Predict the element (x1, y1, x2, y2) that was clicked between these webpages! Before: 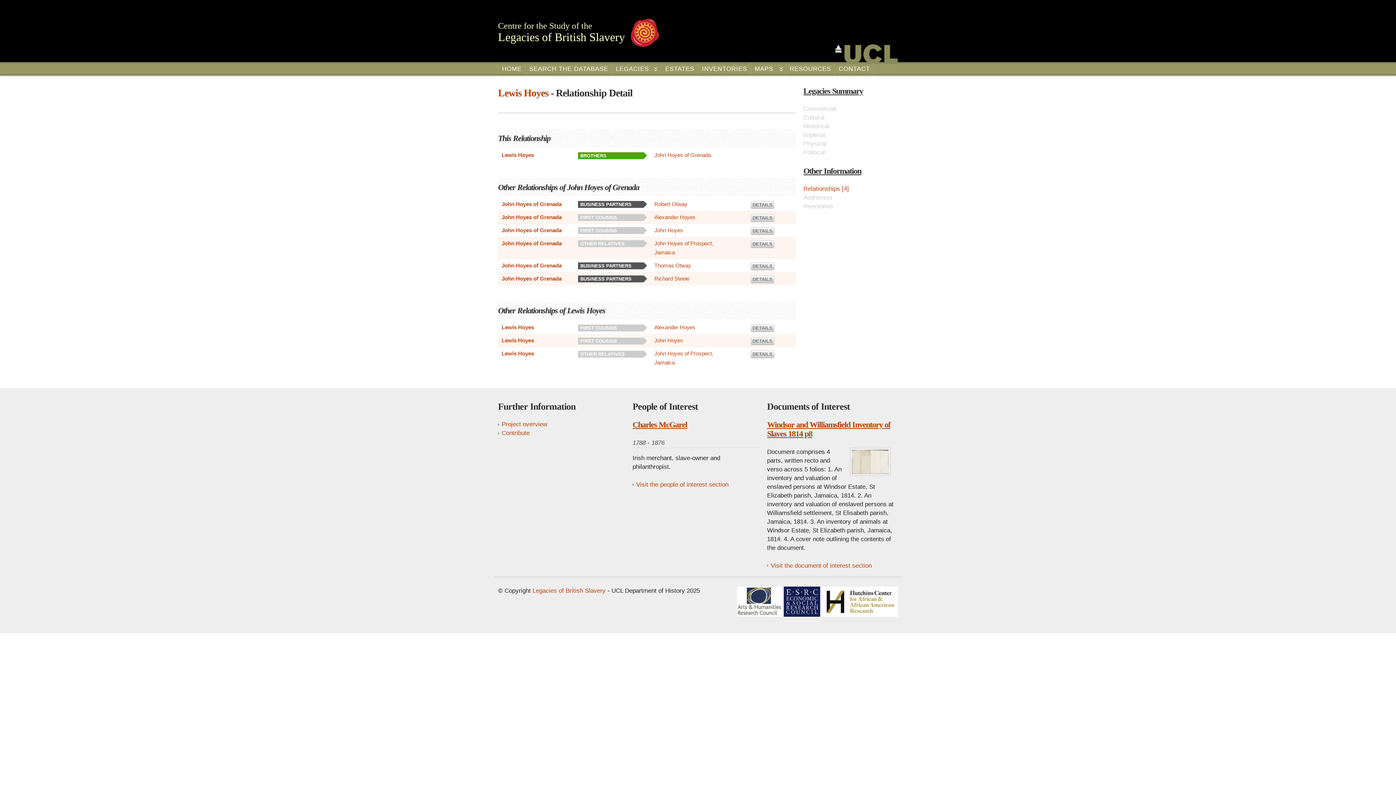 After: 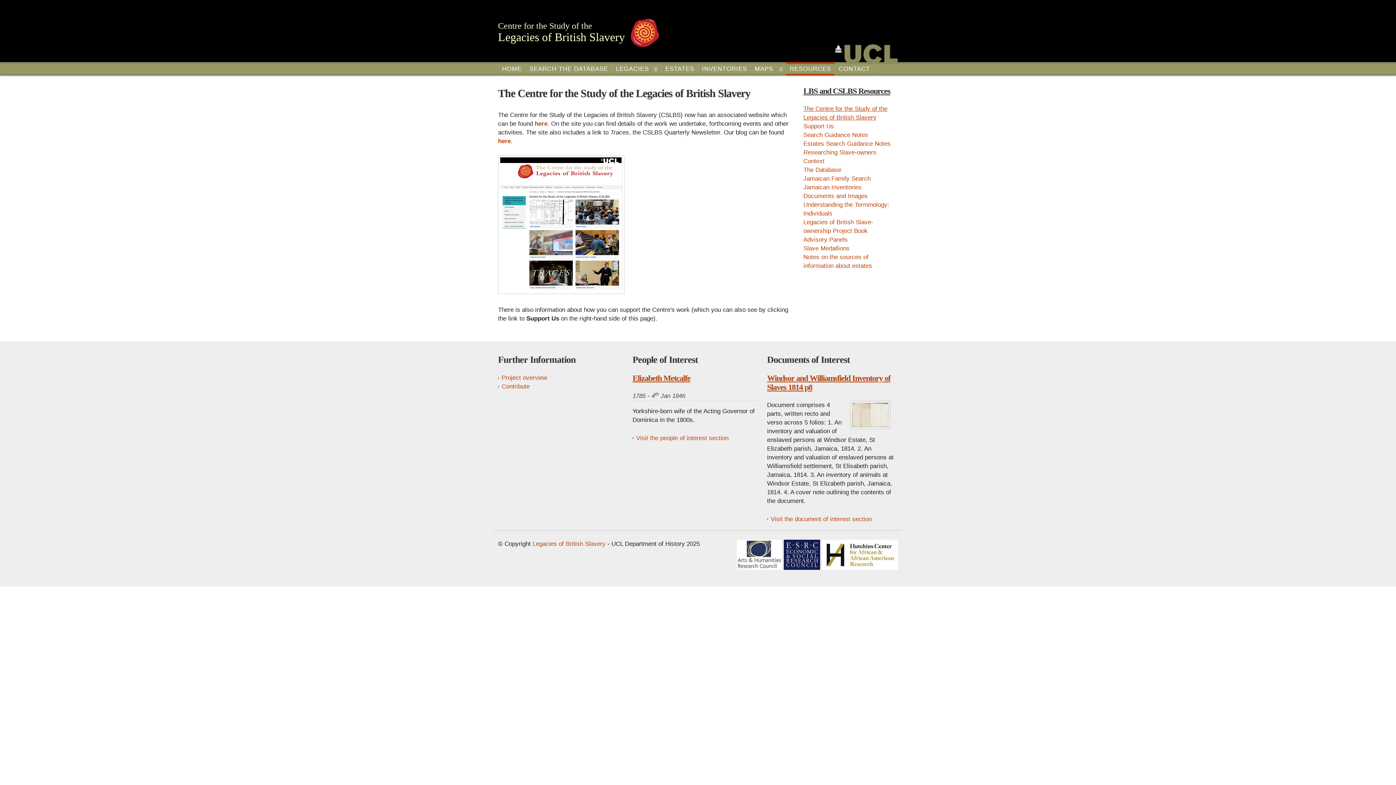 Action: bbox: (786, 62, 834, 75) label: RESOURCES